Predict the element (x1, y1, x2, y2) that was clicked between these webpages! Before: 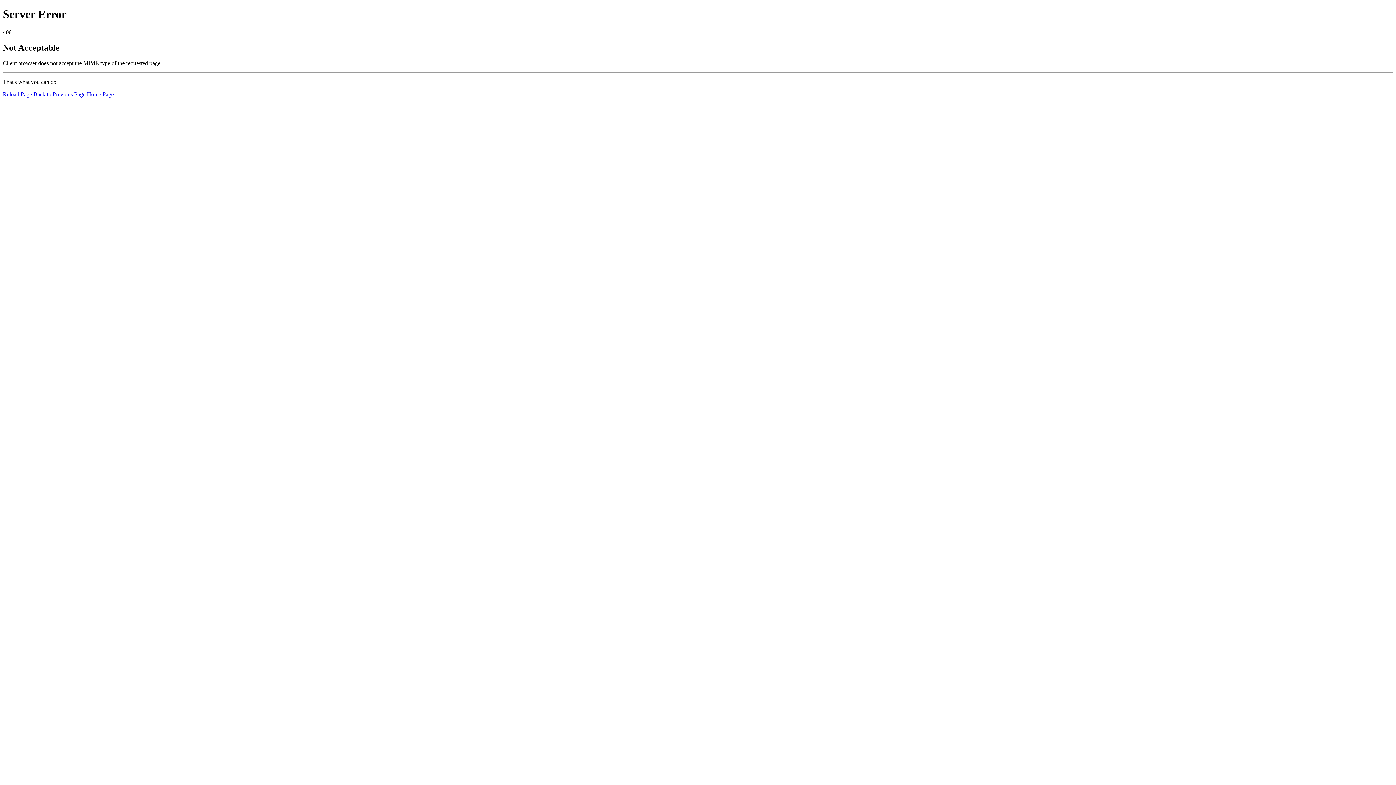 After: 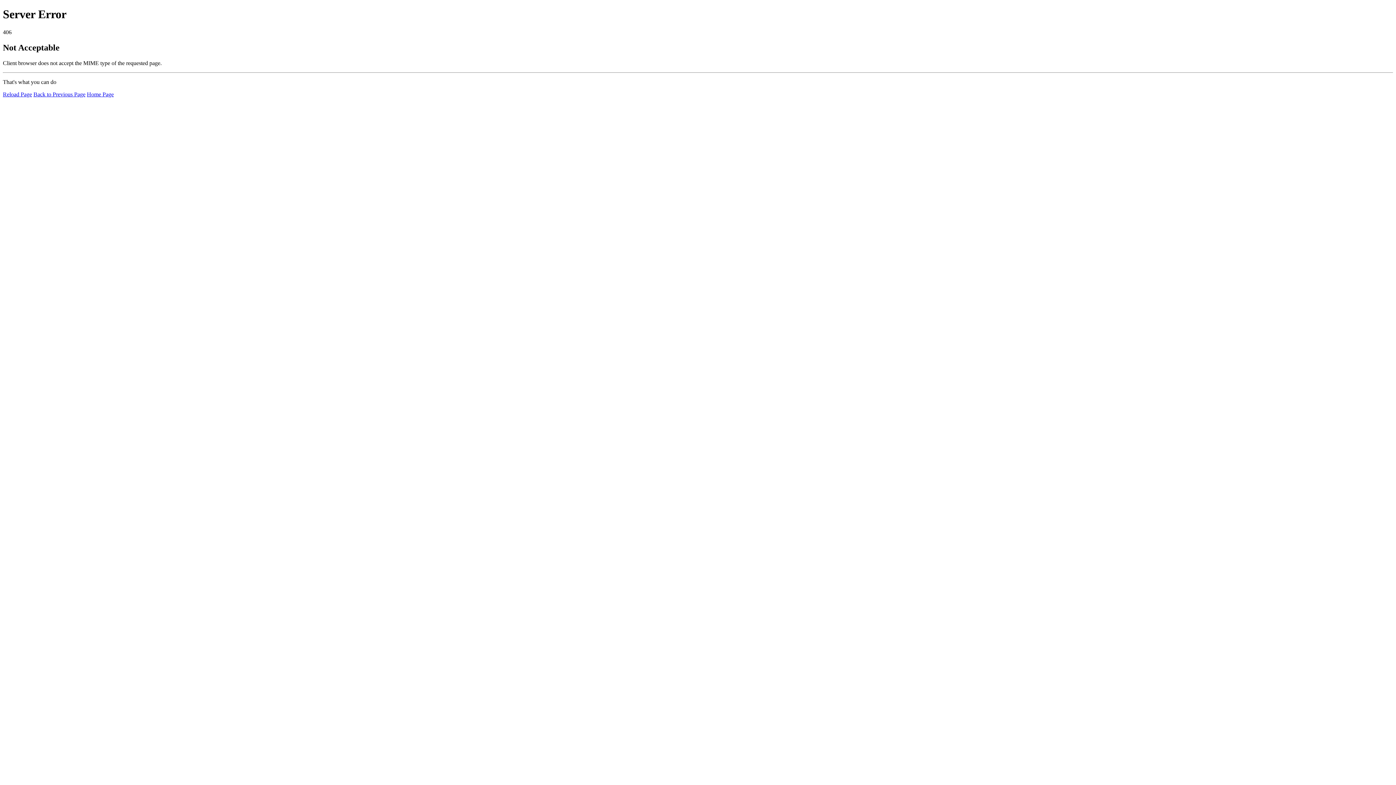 Action: bbox: (2, 91, 32, 97) label: Reload Page